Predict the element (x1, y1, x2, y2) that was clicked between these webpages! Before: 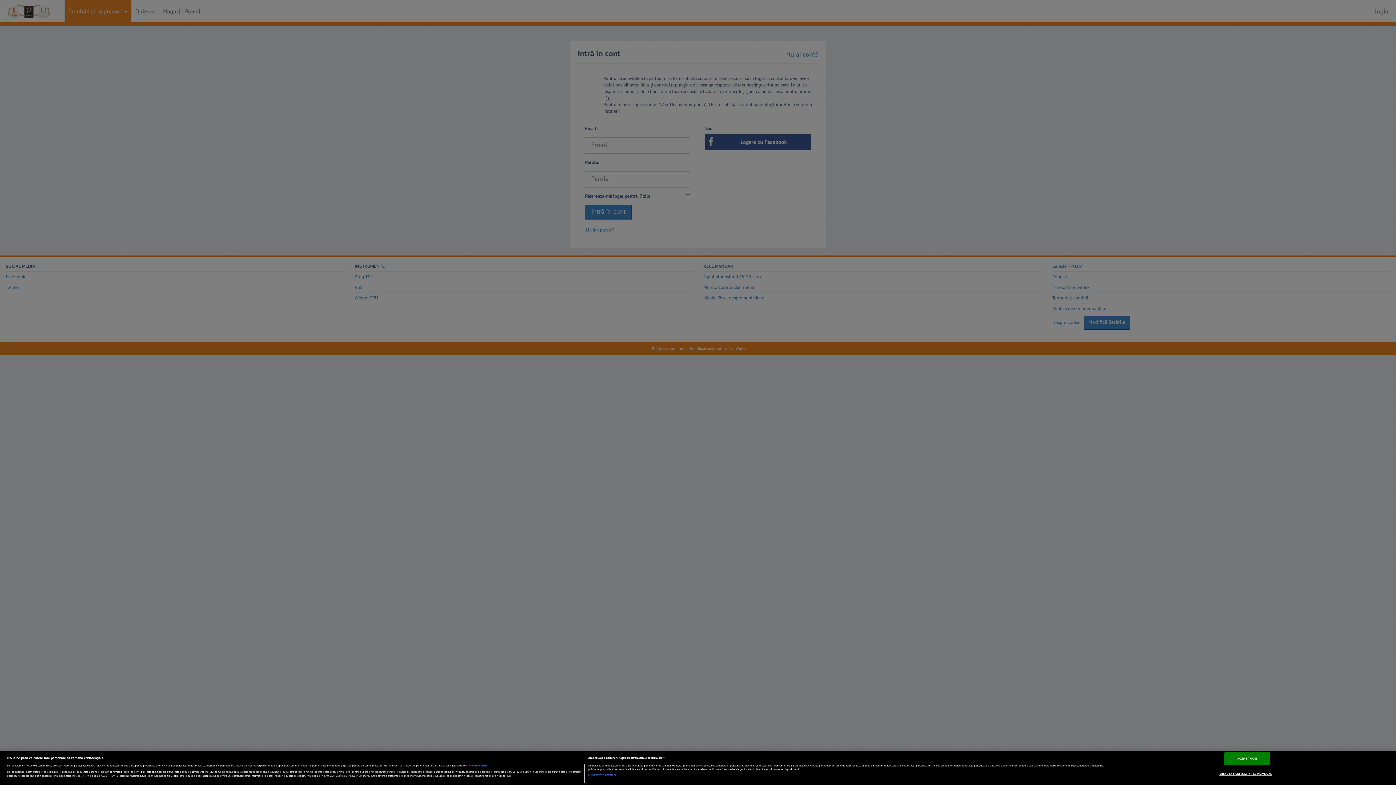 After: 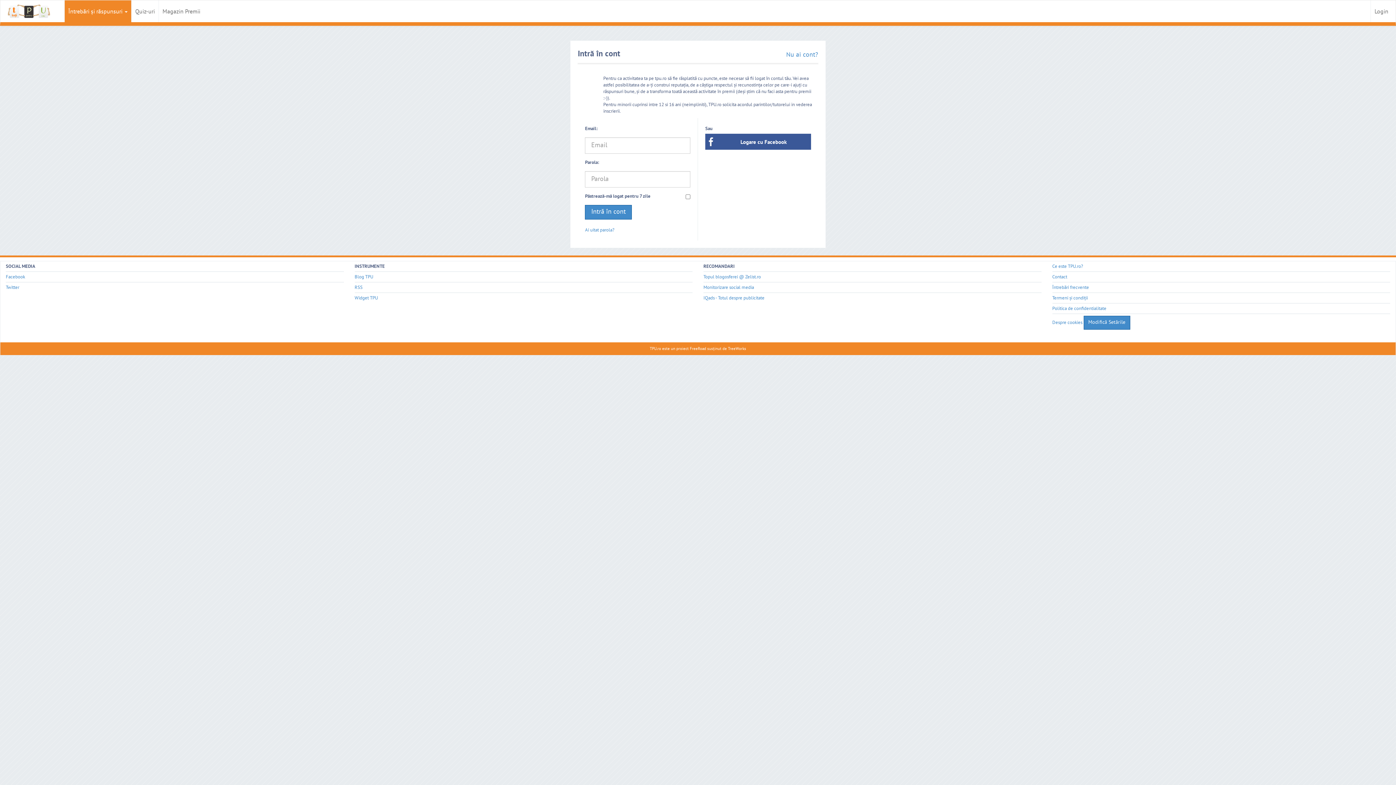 Action: label: ACCEPT TOATE bbox: (1224, 752, 1270, 765)